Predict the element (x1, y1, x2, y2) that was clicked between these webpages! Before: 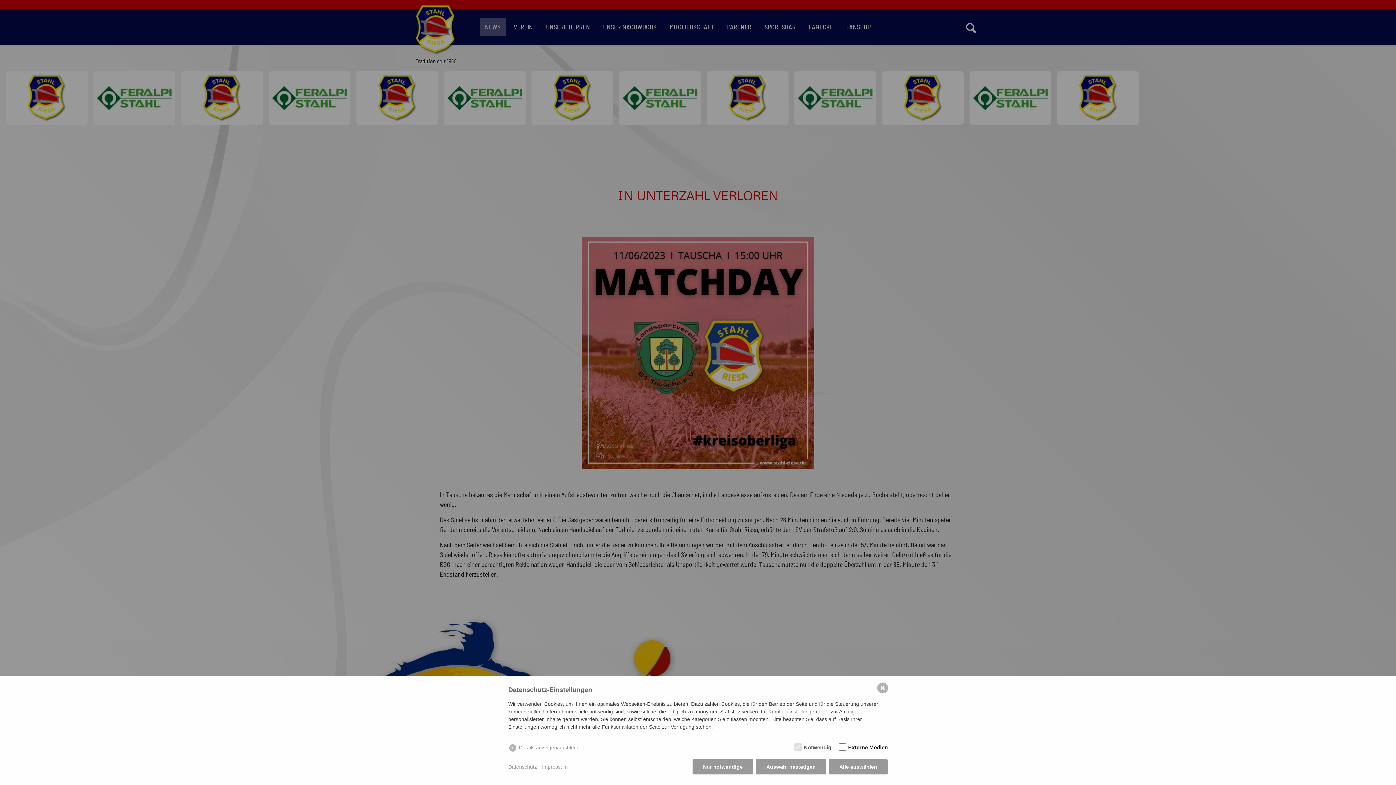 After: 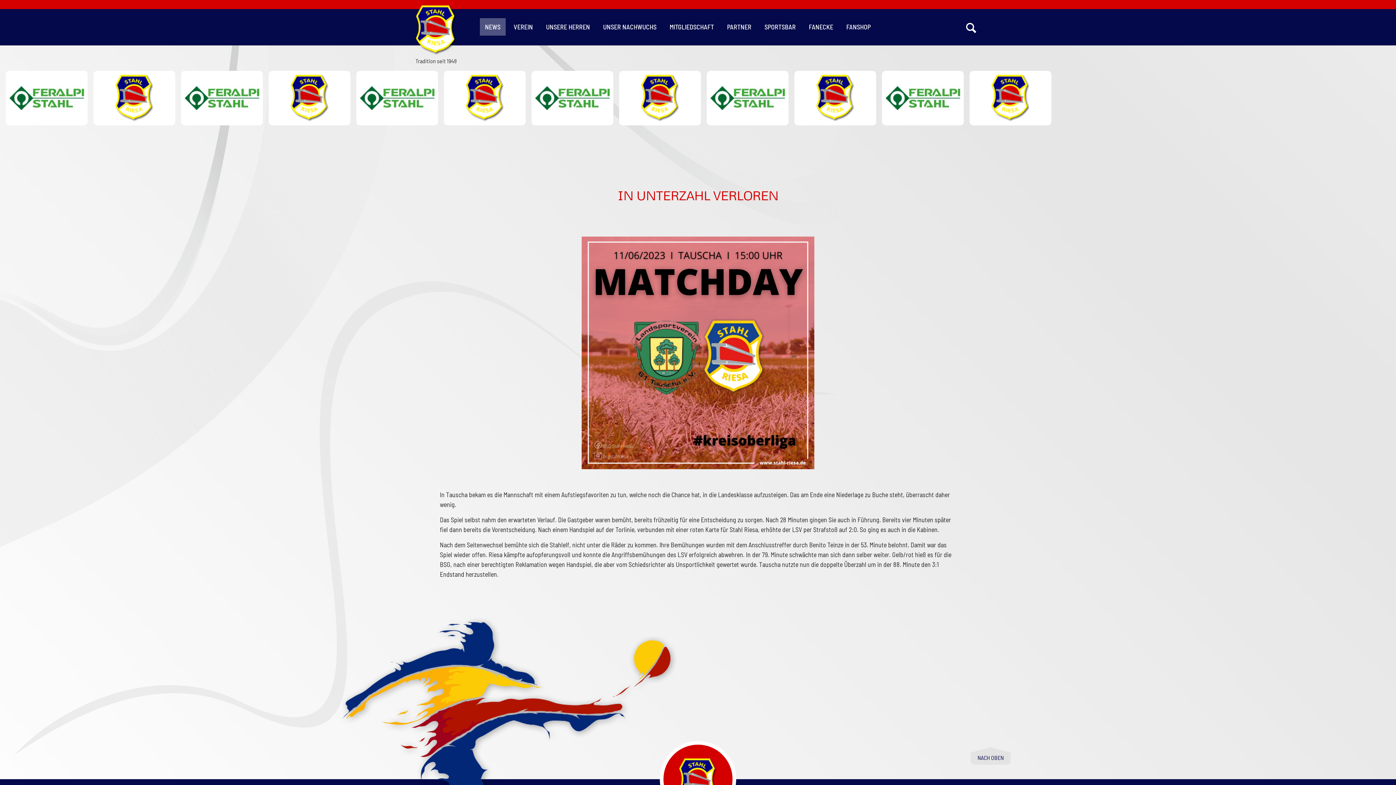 Action: bbox: (877, 682, 888, 693) label: ✖